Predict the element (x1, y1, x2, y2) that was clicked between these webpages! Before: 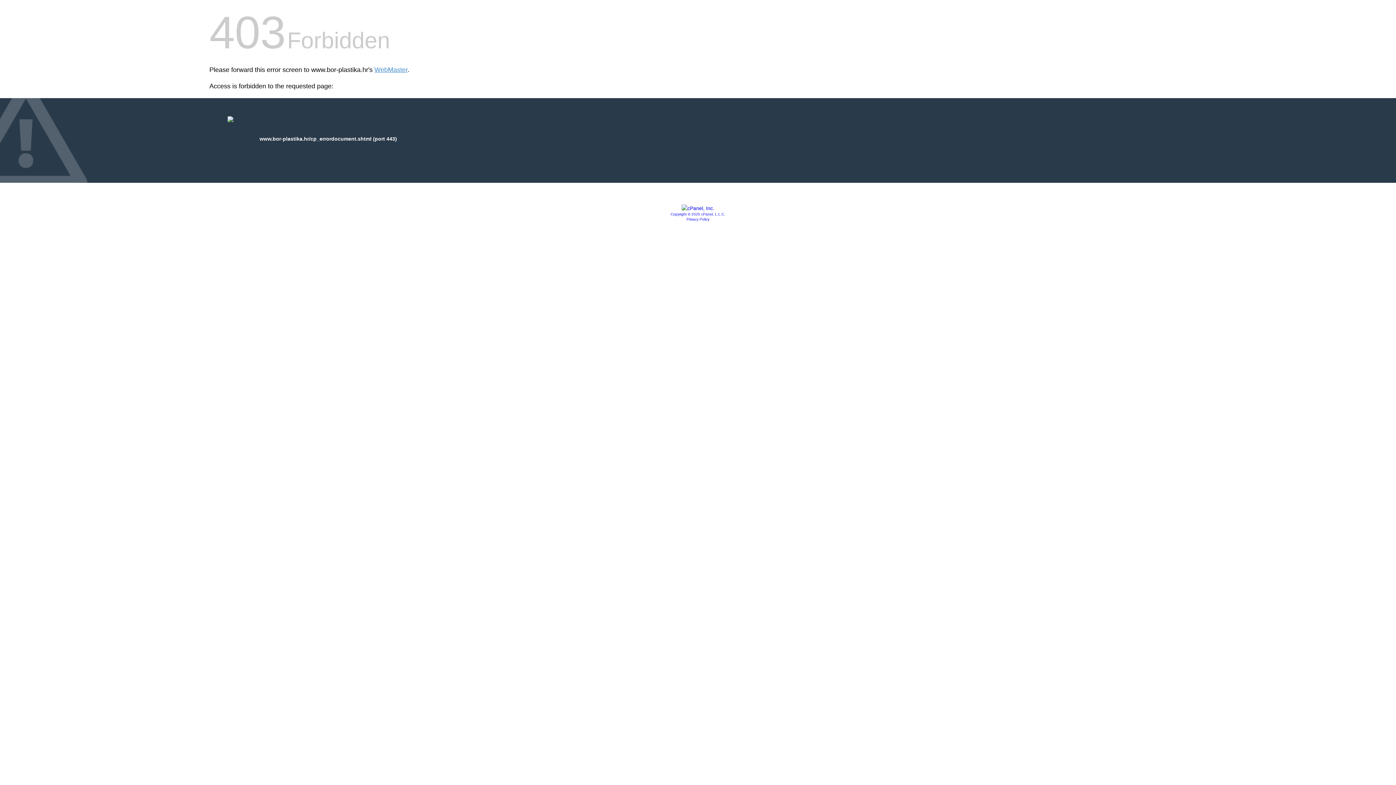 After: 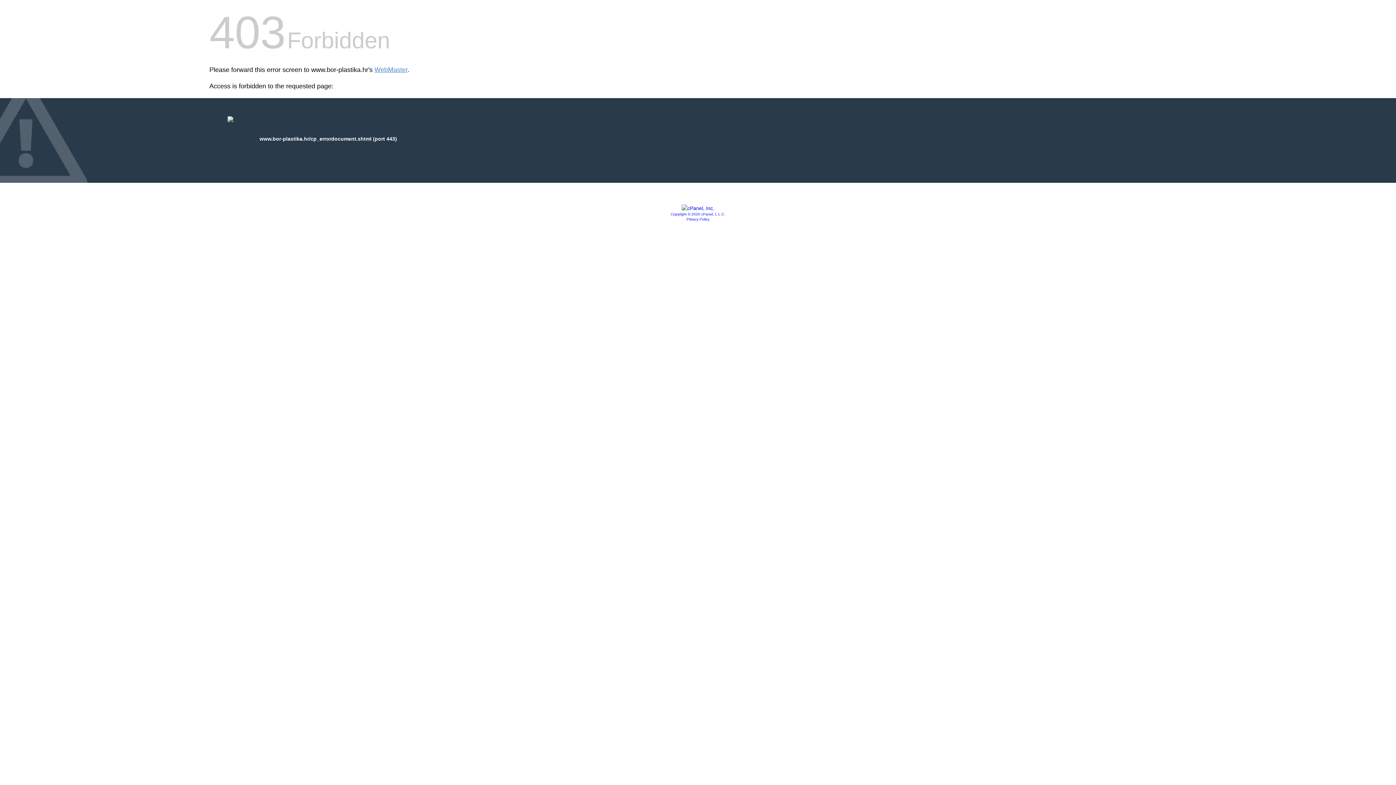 Action: bbox: (681, 205, 714, 211)